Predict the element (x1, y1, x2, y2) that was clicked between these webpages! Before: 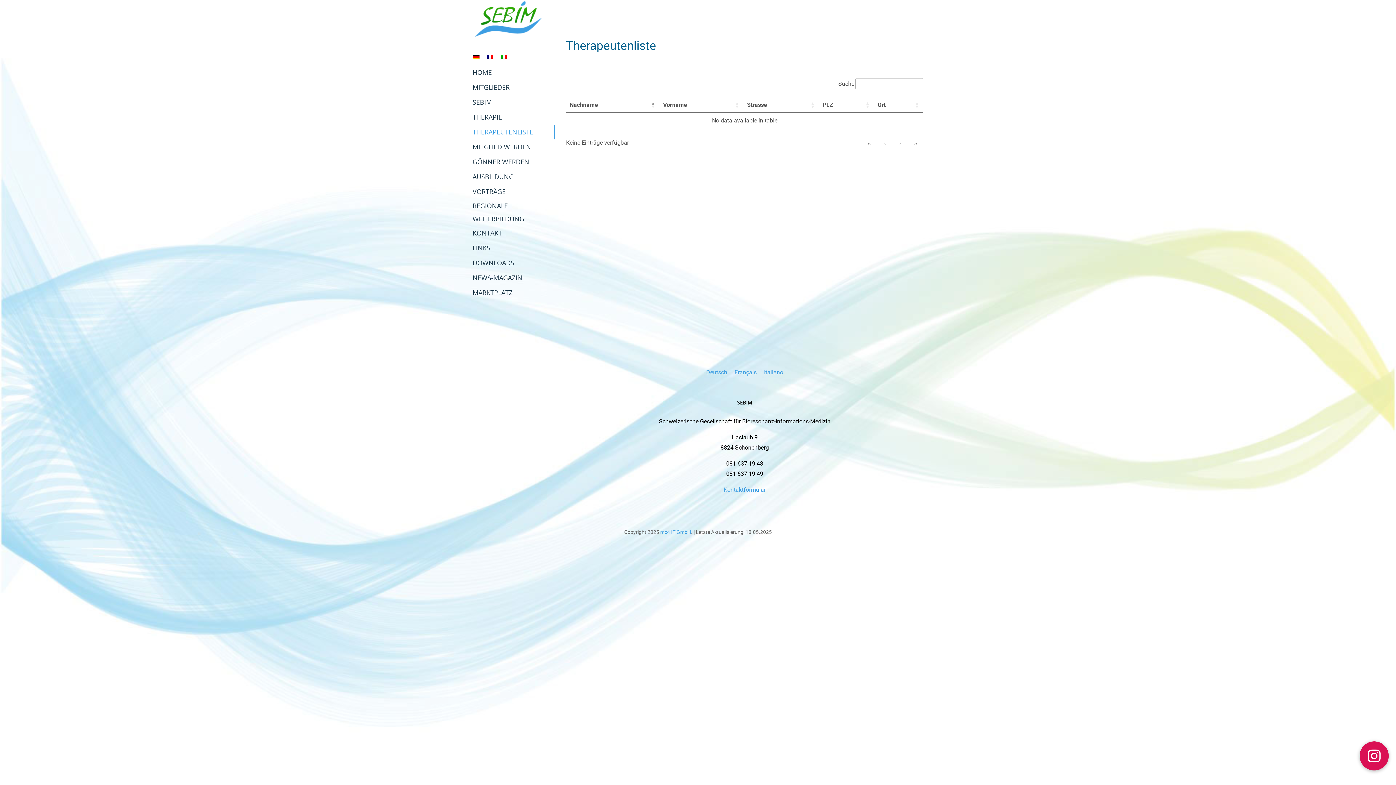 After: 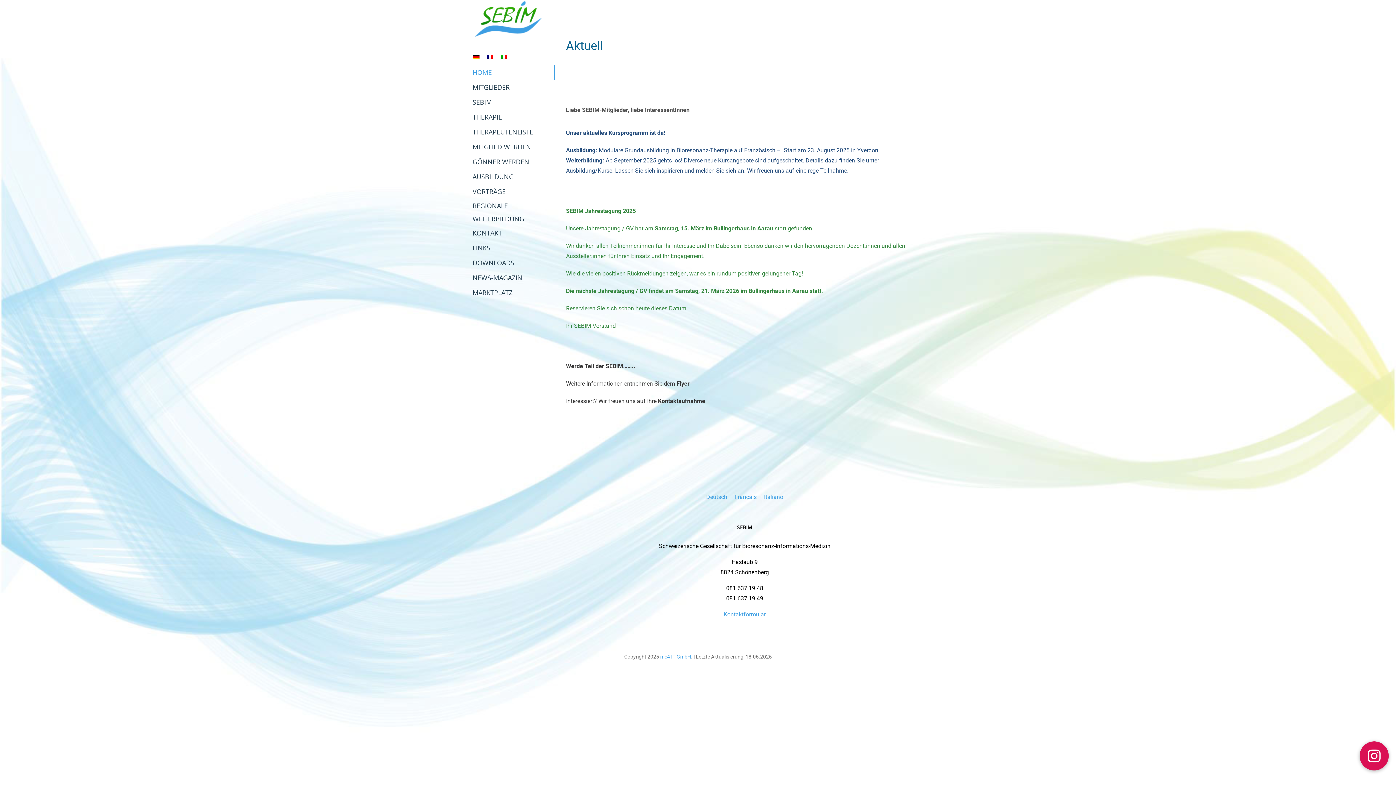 Action: label: HOME bbox: (461, 64, 555, 80)